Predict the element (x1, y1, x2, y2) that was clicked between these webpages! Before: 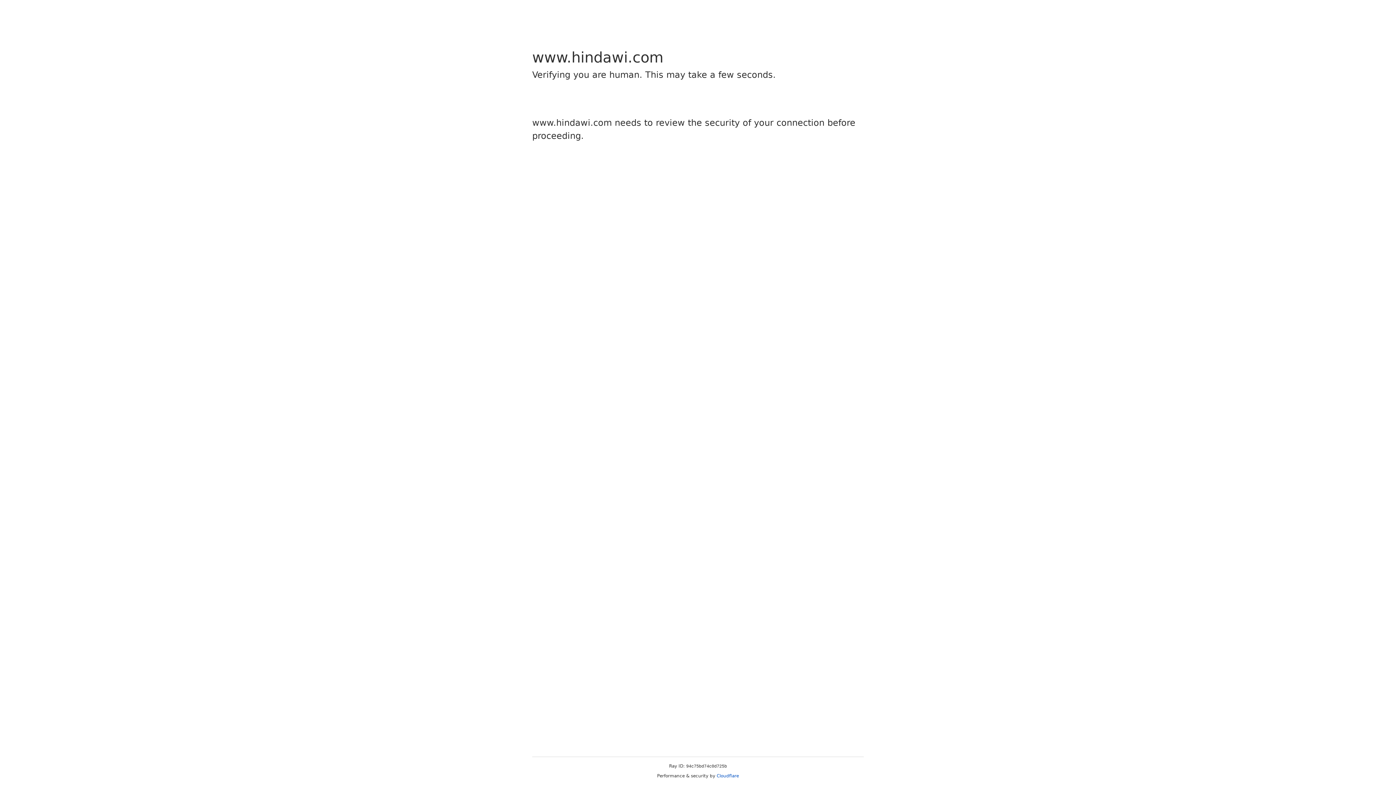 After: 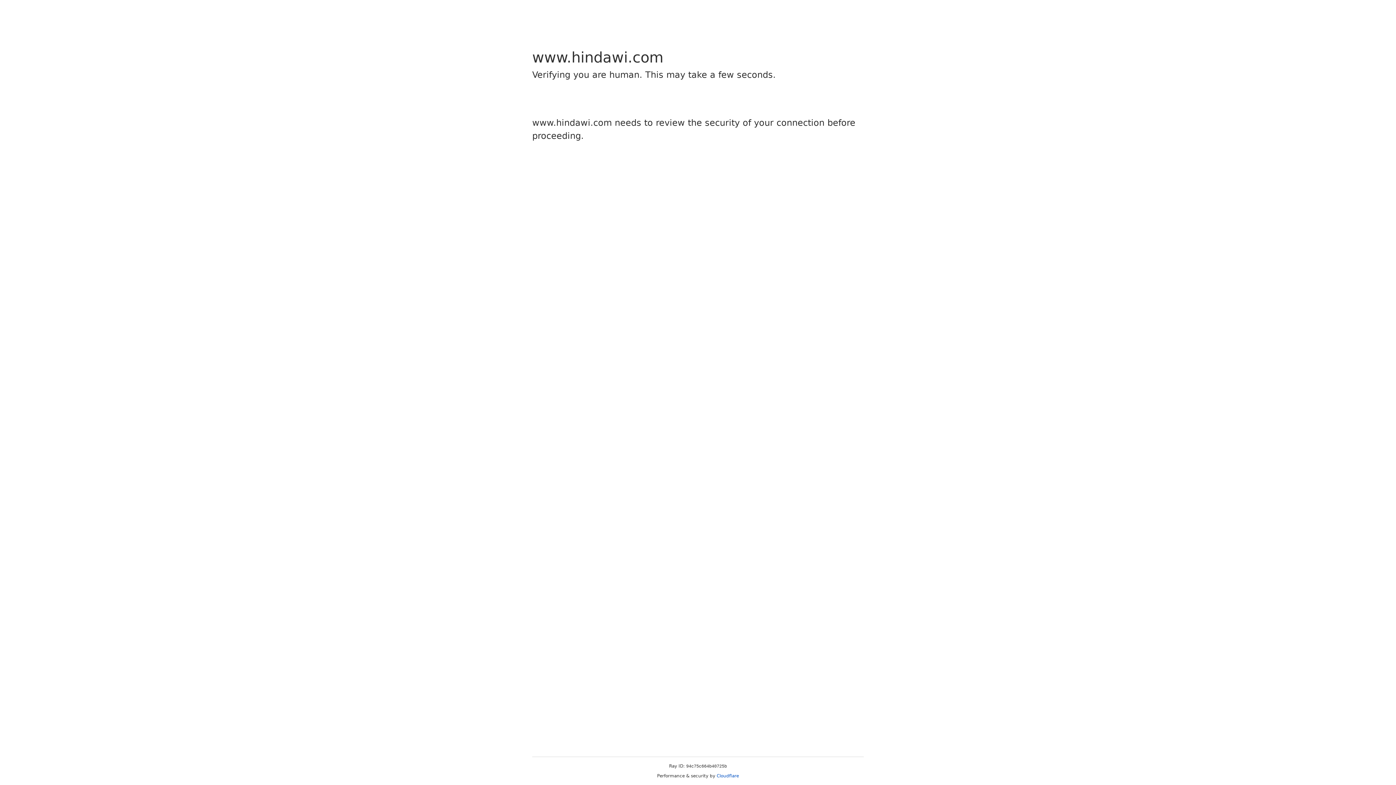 Action: label: Cloudflare bbox: (716, 773, 739, 778)